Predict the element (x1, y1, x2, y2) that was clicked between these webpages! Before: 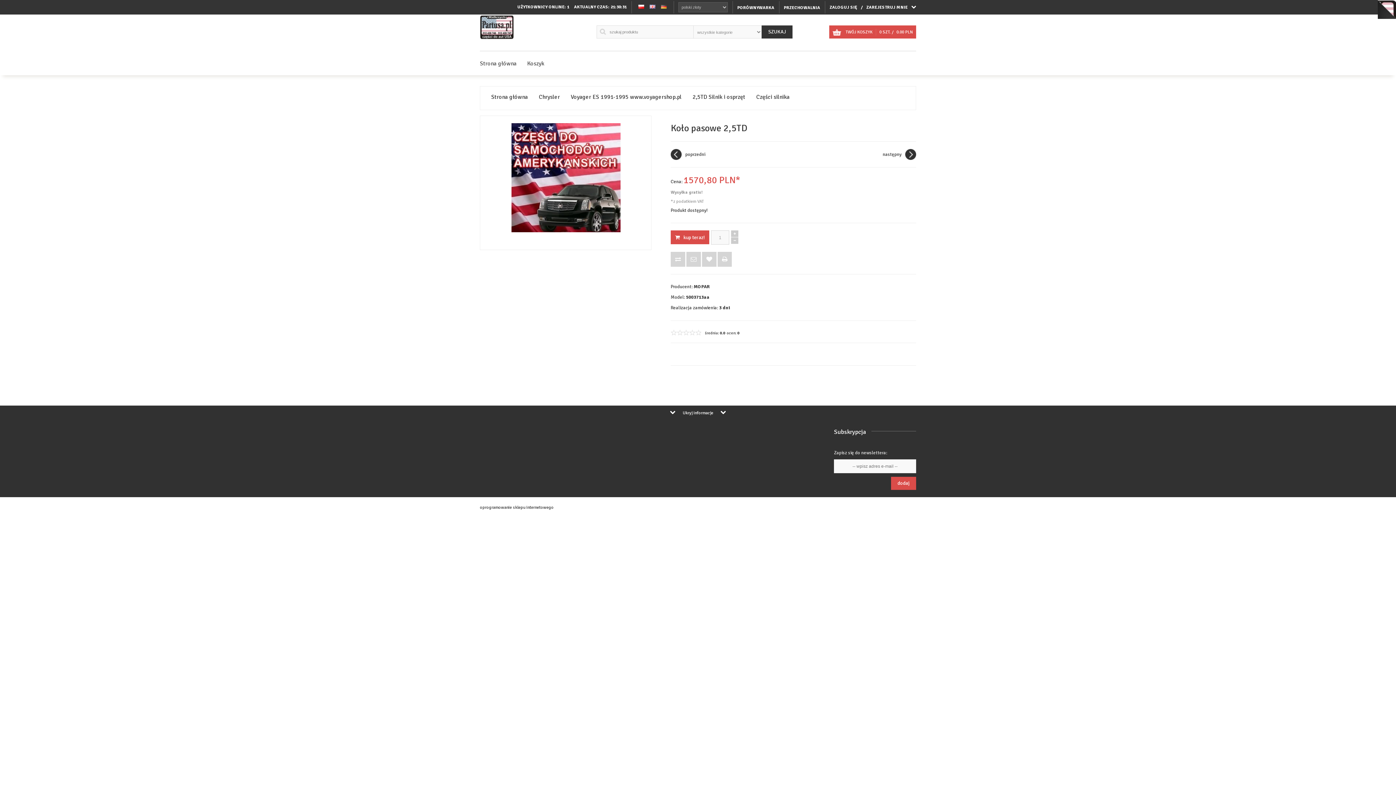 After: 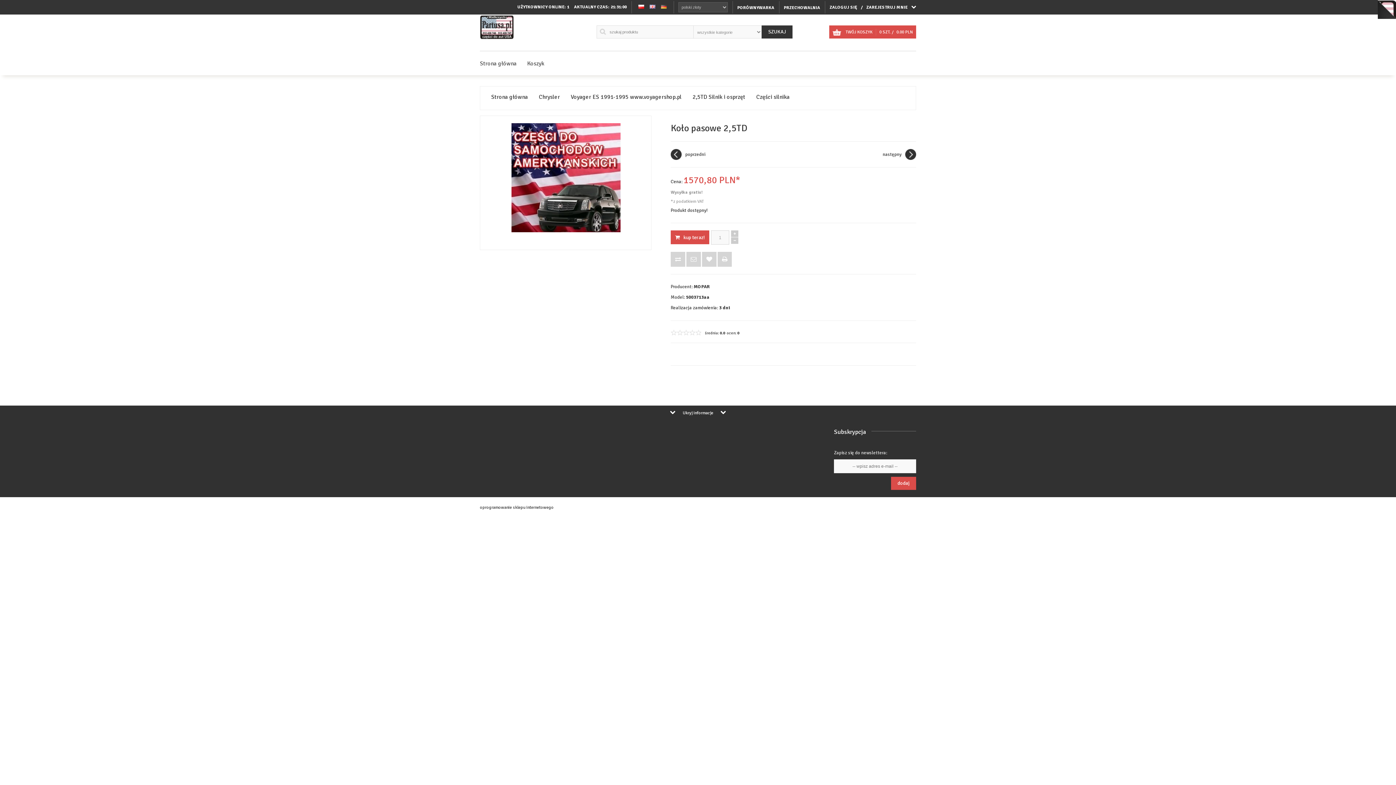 Action: bbox: (638, 4, 644, 10)